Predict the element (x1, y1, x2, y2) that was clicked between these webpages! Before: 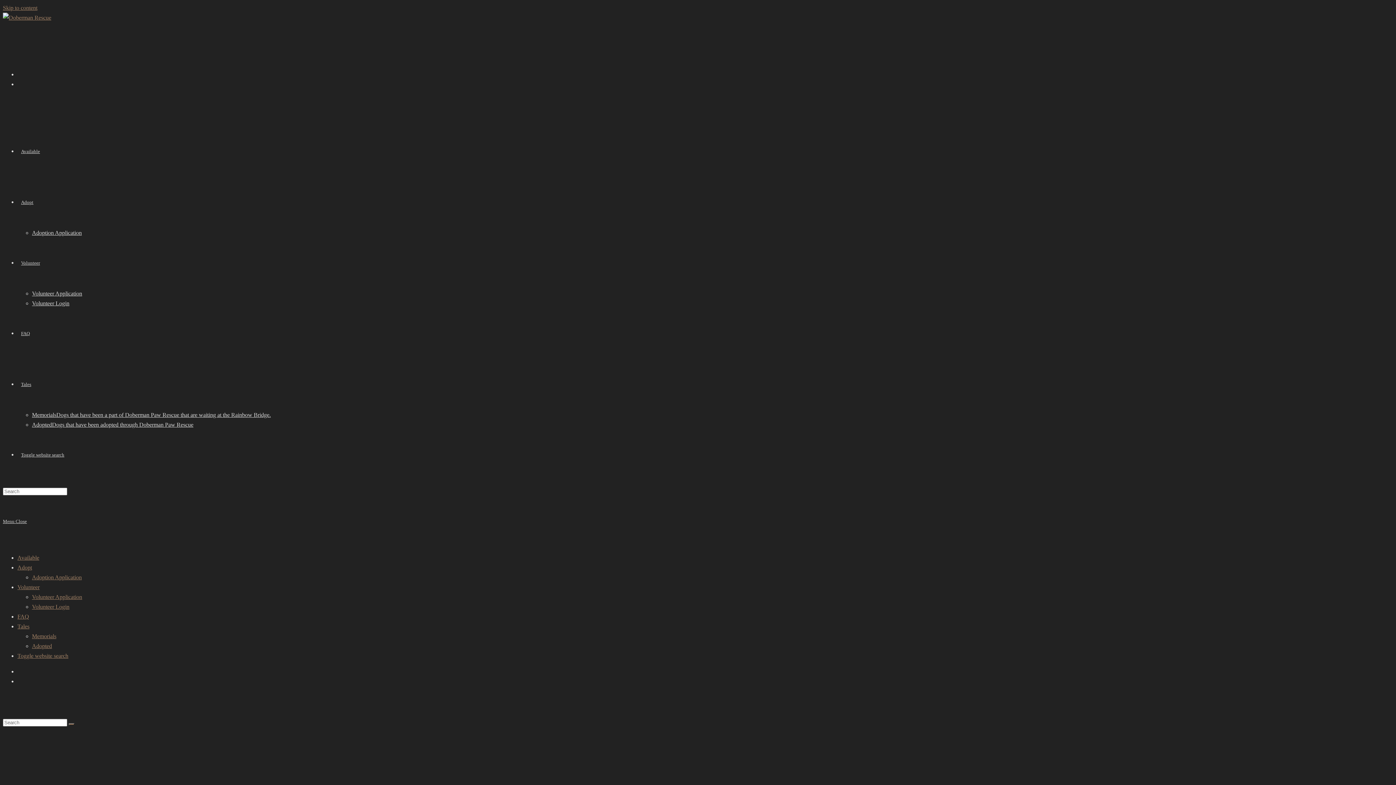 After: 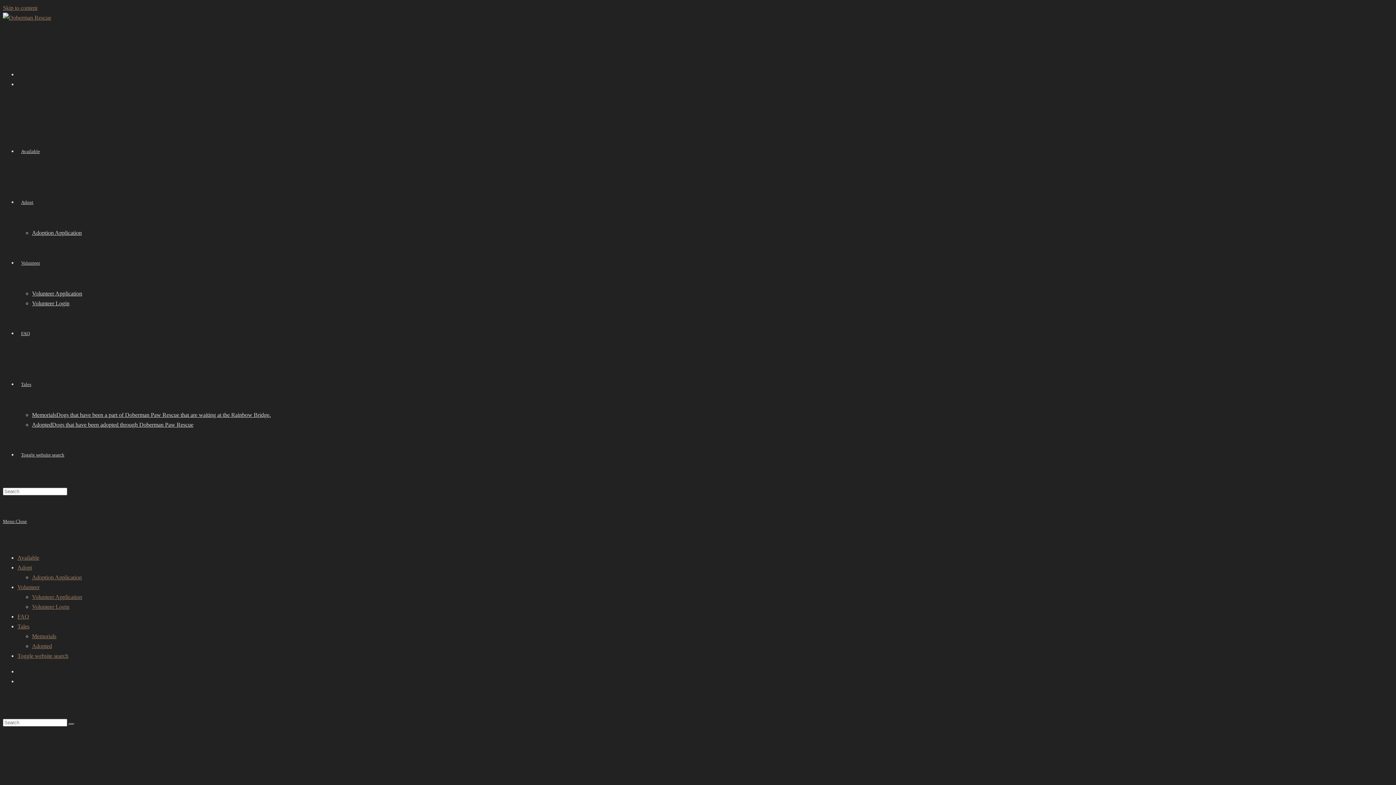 Action: bbox: (32, 300, 69, 306) label: Volunteer Login